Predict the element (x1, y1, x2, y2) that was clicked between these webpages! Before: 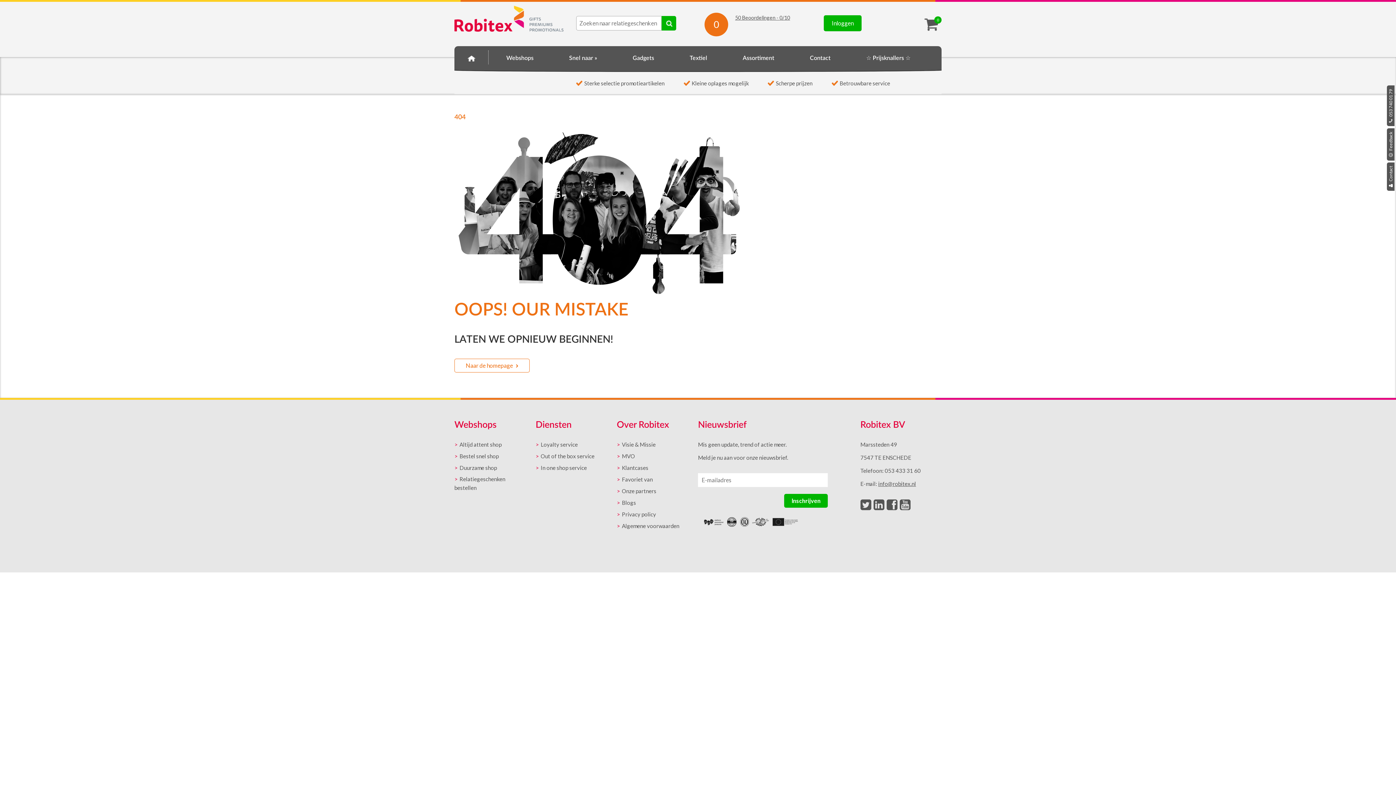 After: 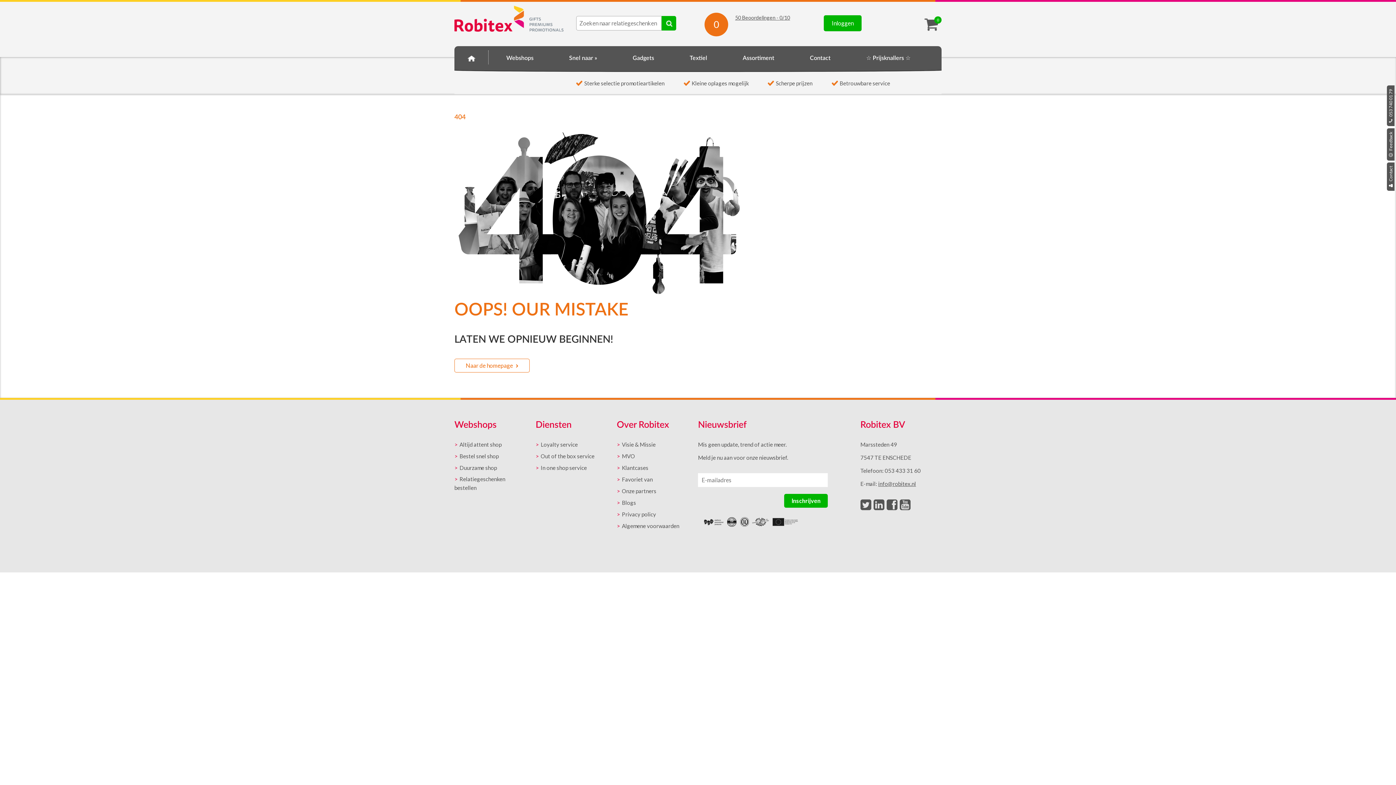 Action: bbox: (1387, 162, 1394, 190) label:  Contact